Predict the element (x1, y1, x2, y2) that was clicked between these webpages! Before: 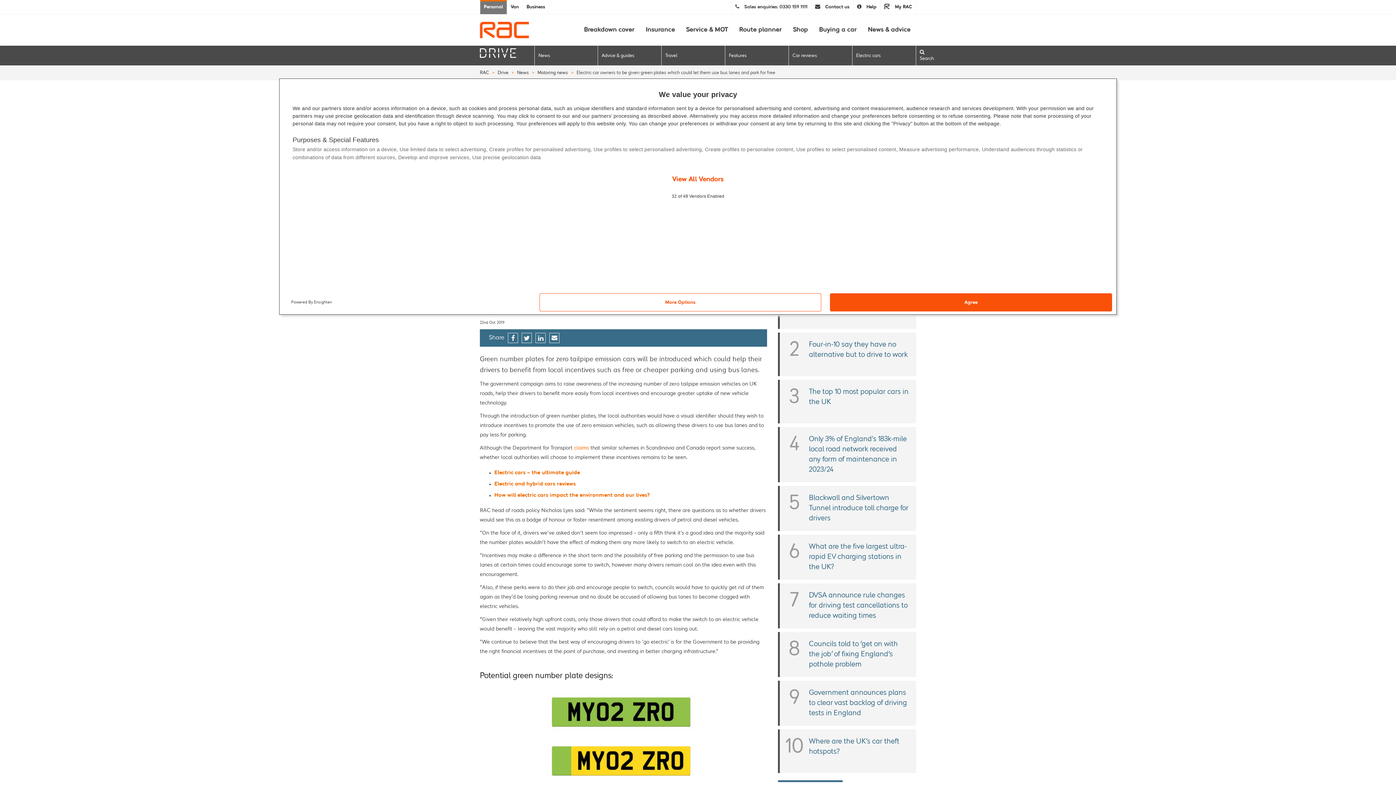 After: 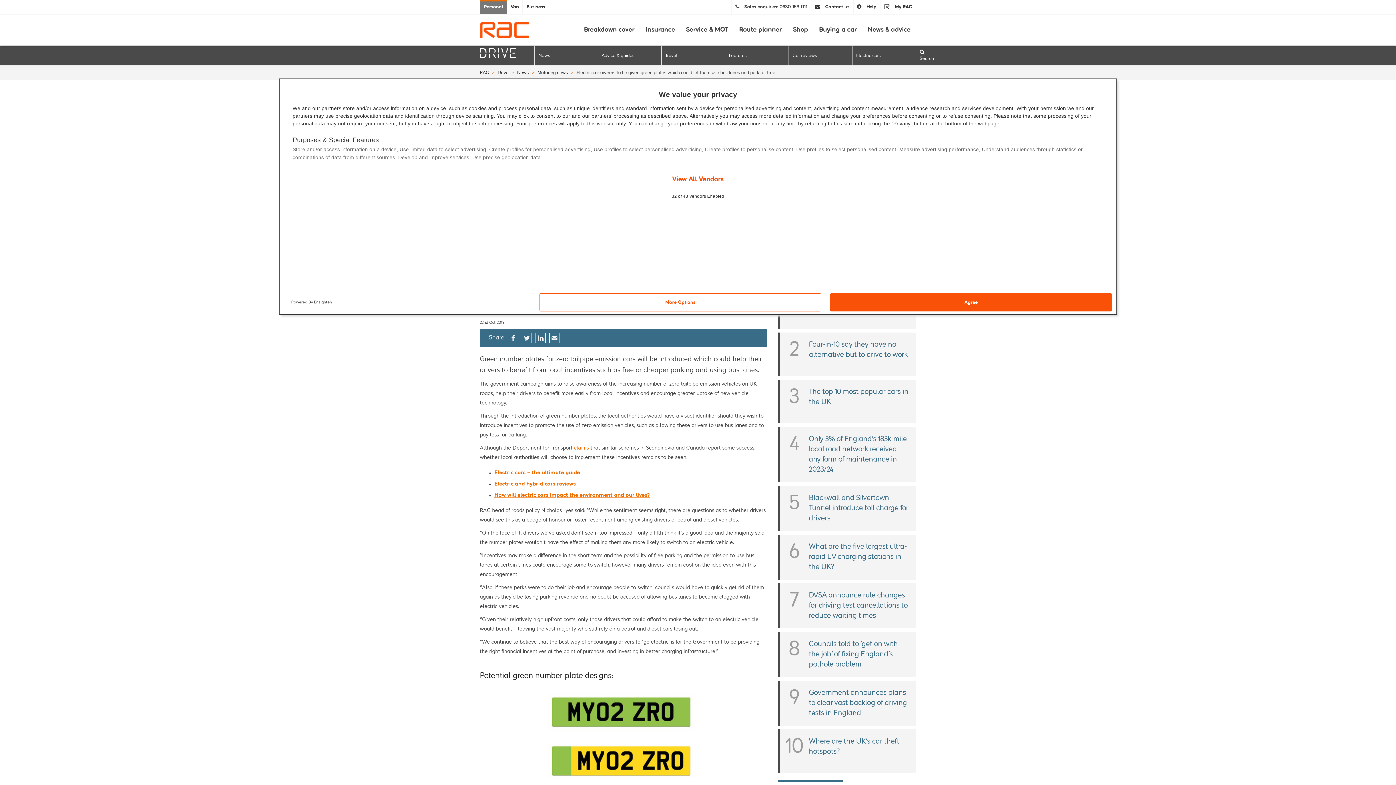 Action: label: How will electric cars impact the environment and our lives? bbox: (494, 493, 650, 498)